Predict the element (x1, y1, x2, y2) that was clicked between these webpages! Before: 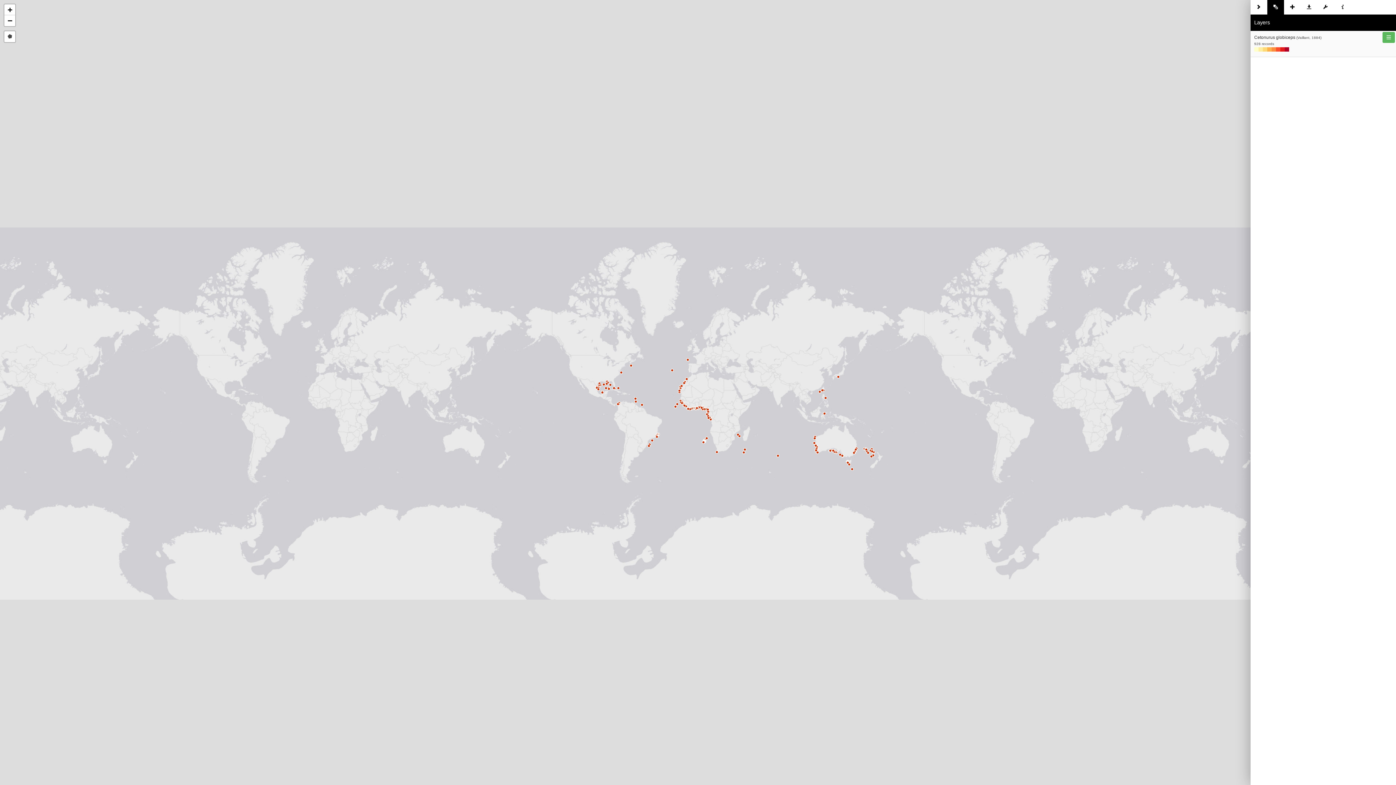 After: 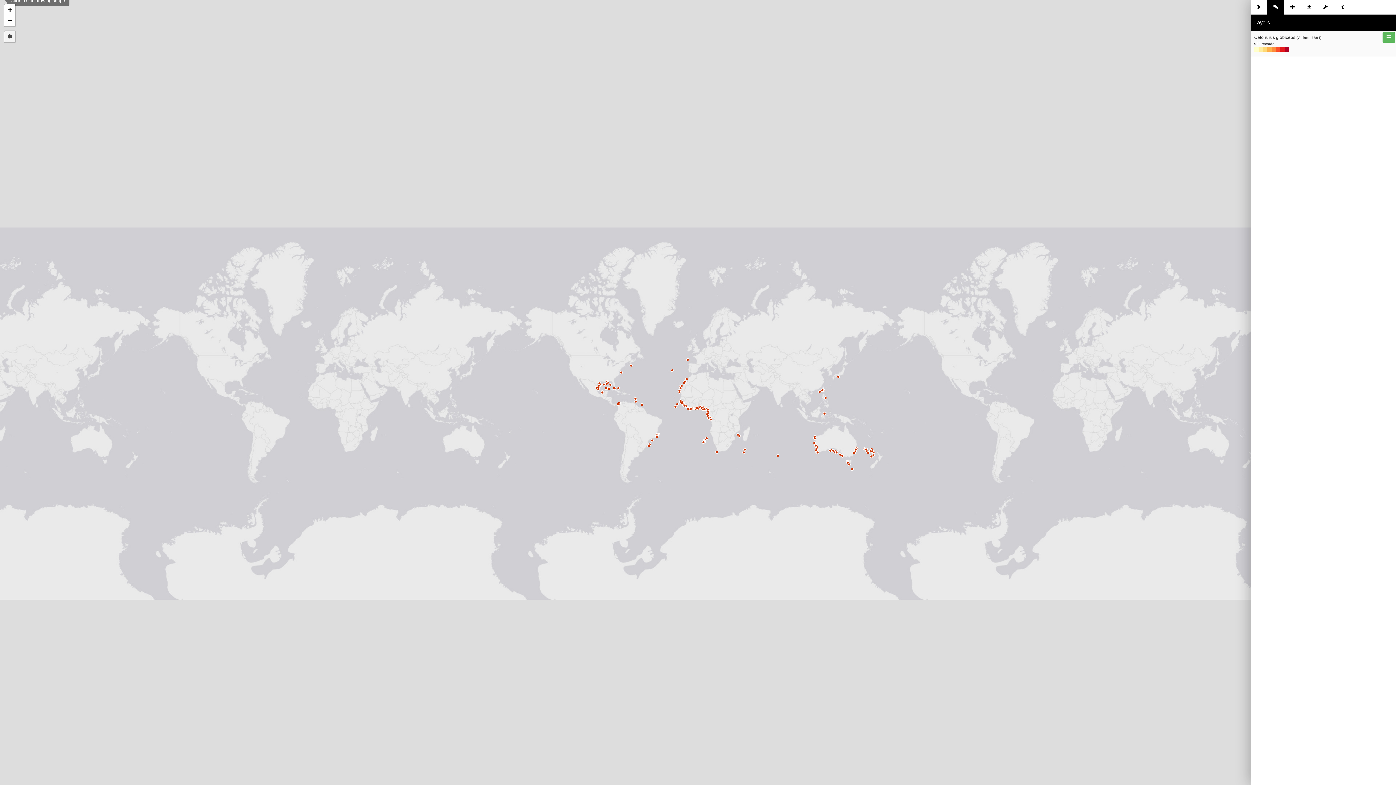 Action: bbox: (4, 31, 15, 42) label: Draw a polygon